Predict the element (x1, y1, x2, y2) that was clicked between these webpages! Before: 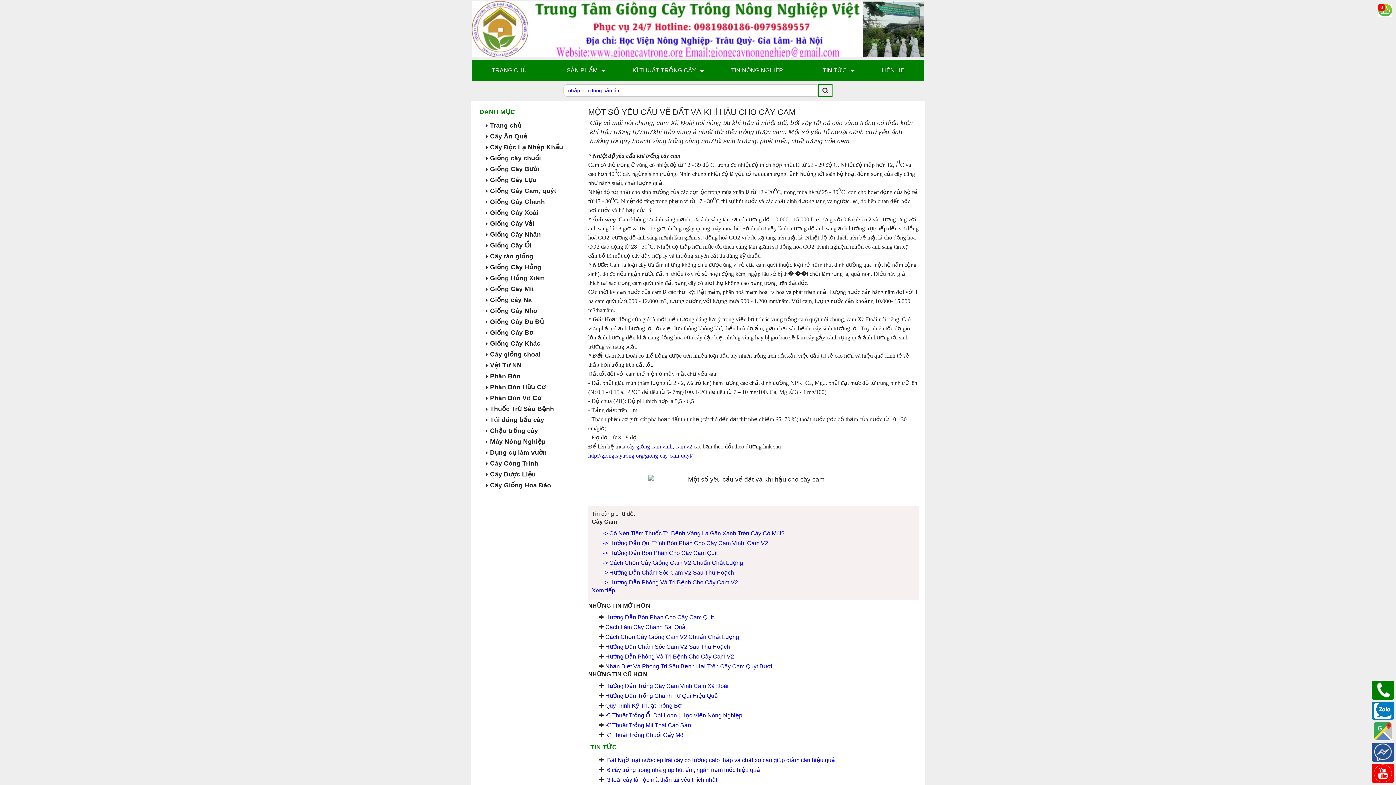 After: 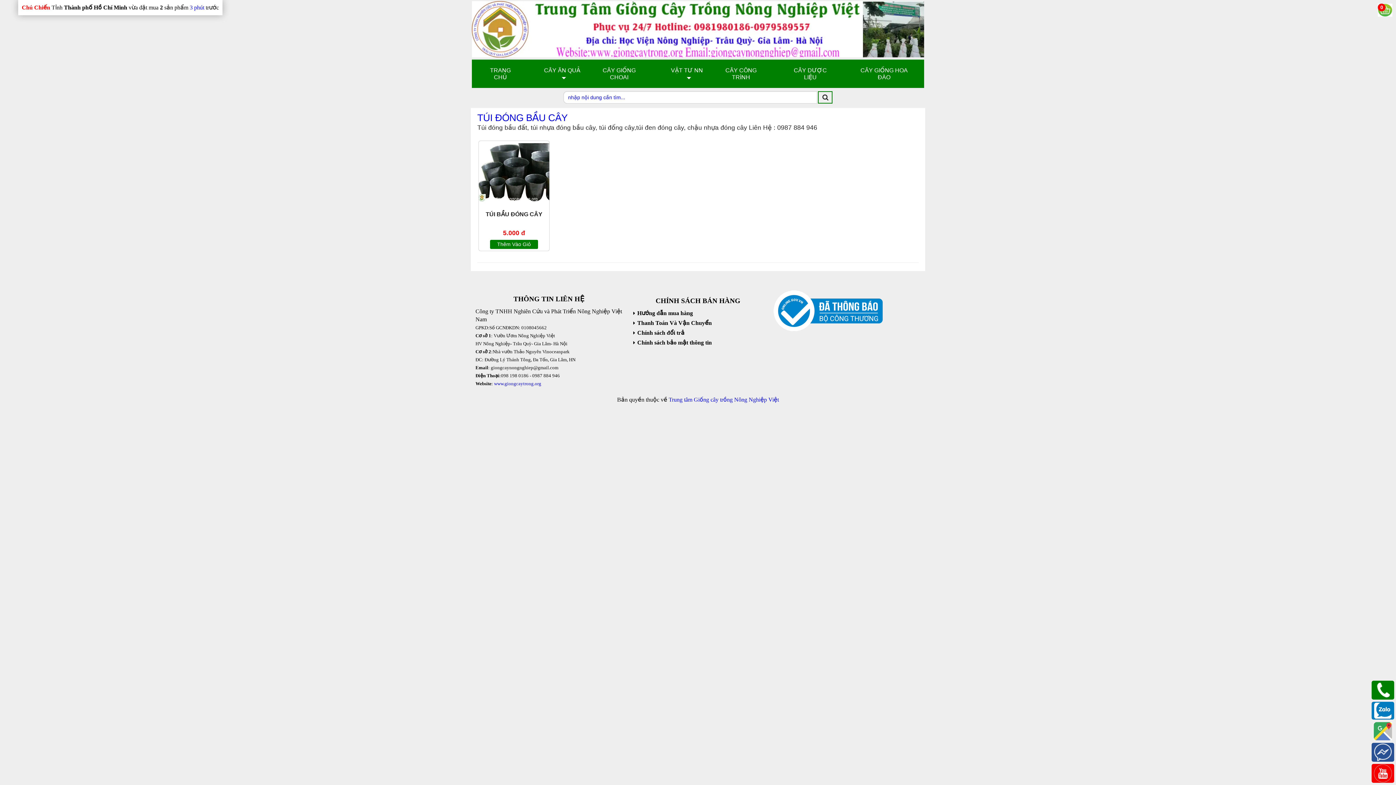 Action: bbox: (486, 416, 544, 423) label: Túi đóng bầu cây